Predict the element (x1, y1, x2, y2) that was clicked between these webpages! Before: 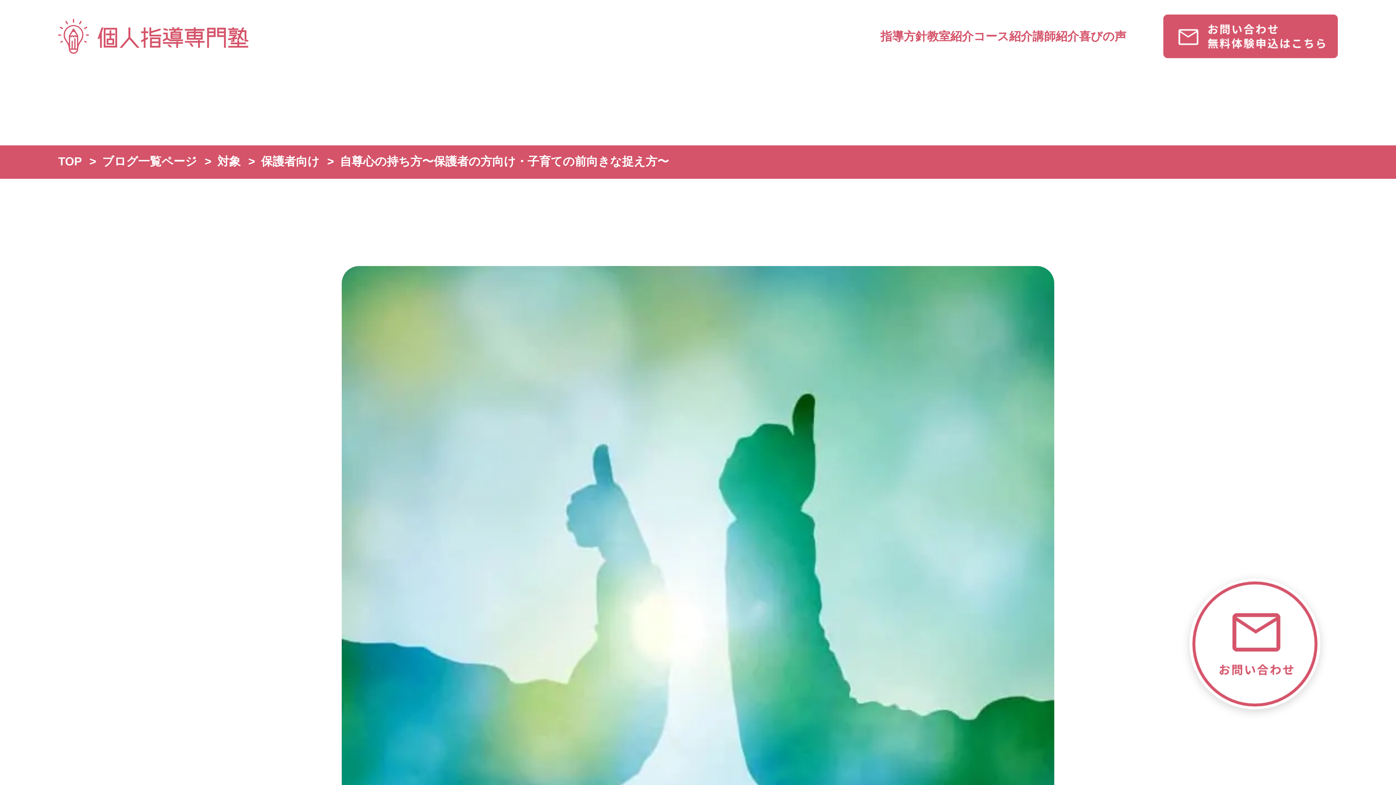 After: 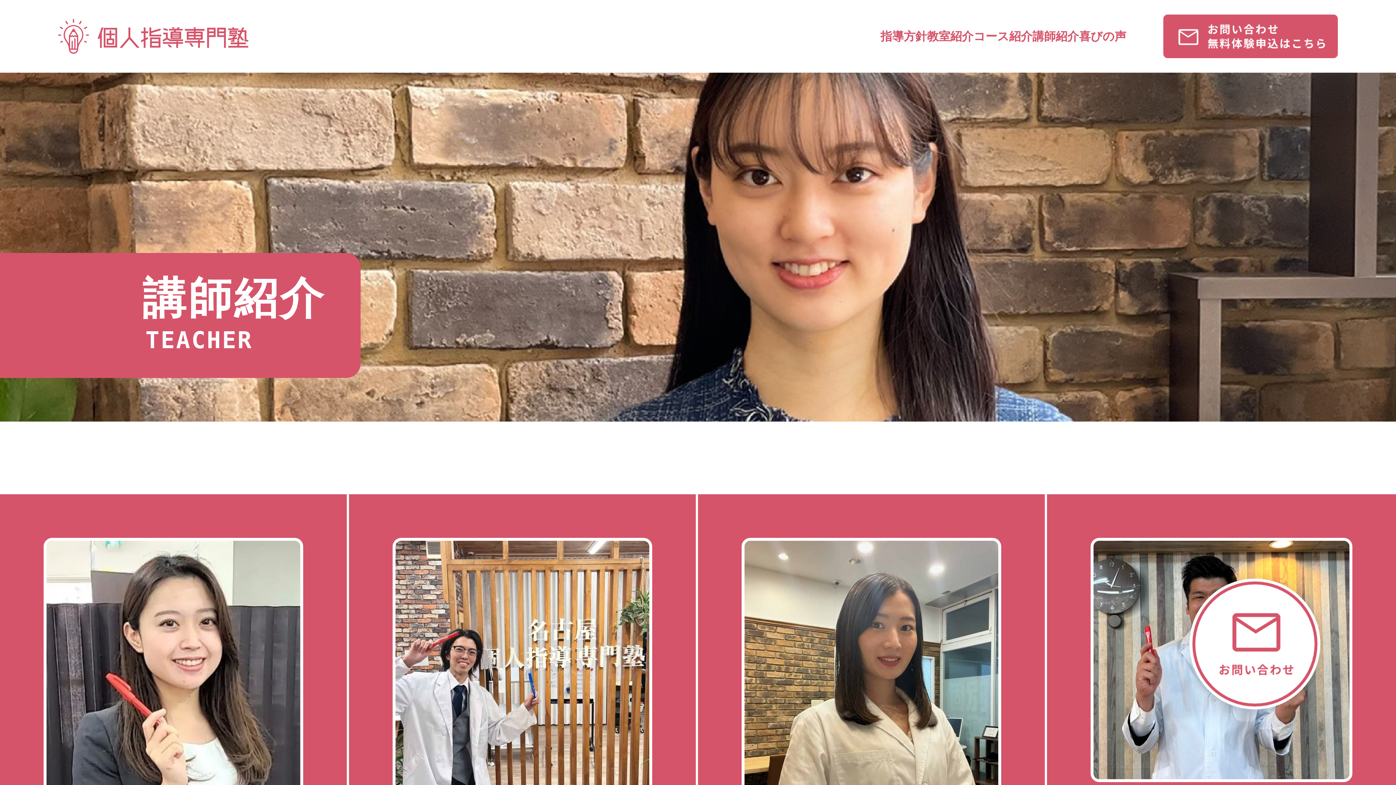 Action: label: 講師紹介 bbox: (1032, 29, 1079, 42)